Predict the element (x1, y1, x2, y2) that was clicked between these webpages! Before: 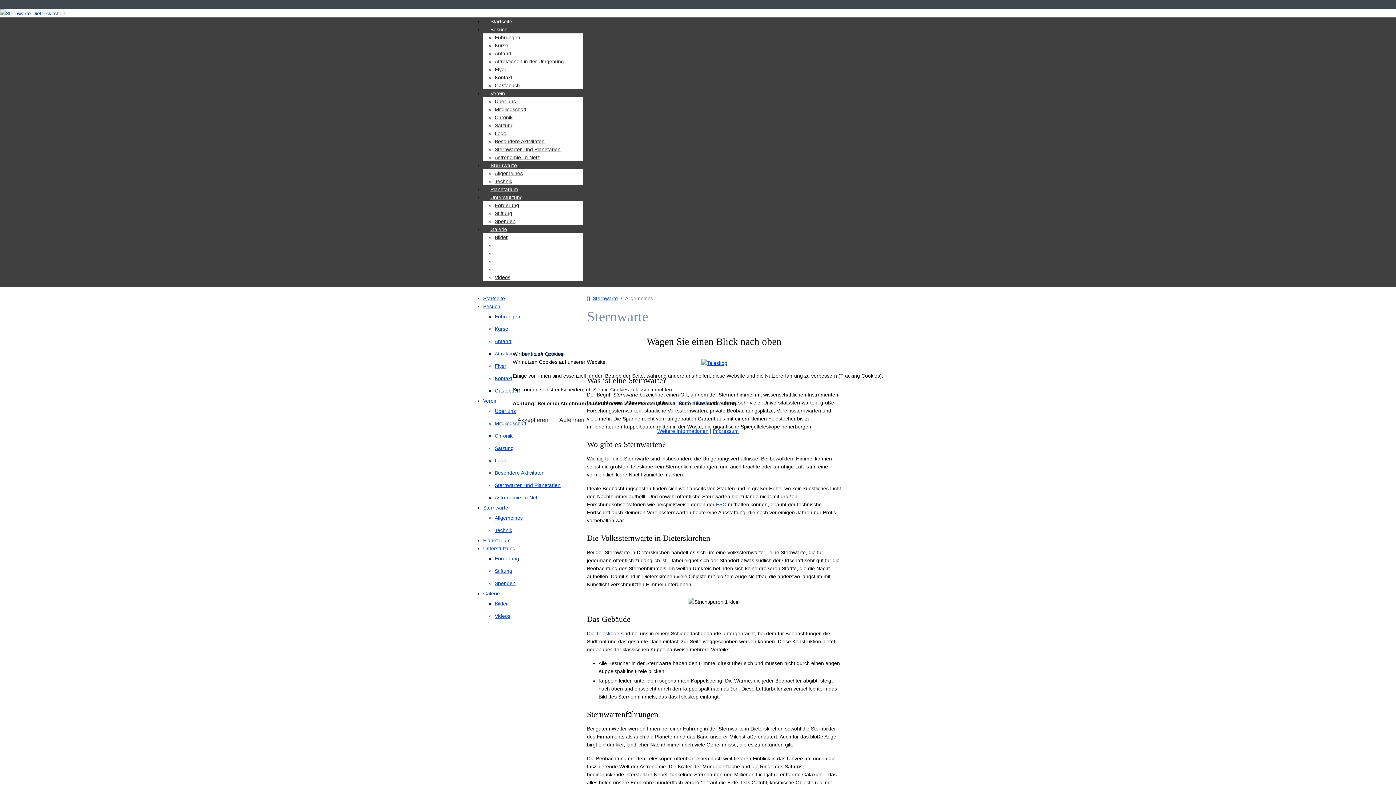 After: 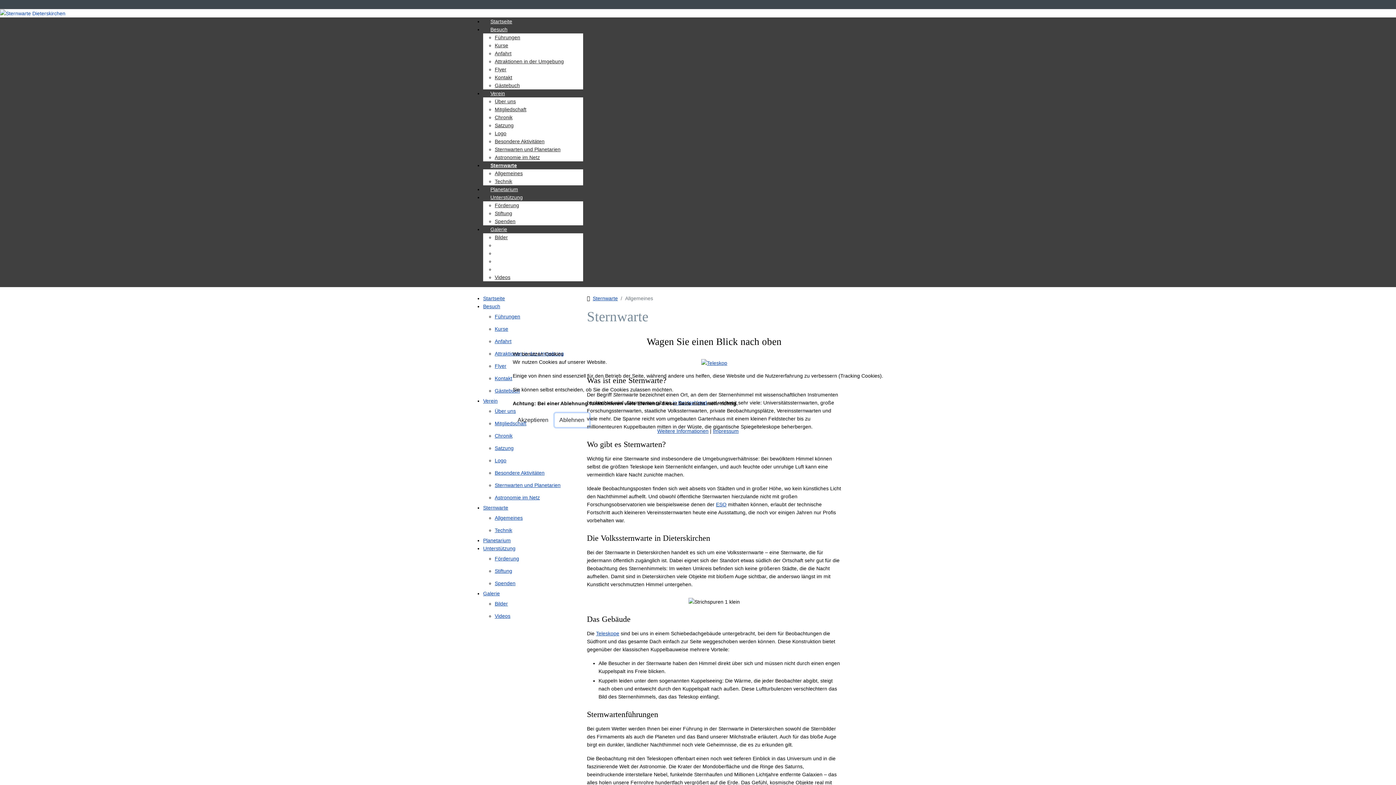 Action: label: Ablehnen bbox: (554, 413, 589, 427)